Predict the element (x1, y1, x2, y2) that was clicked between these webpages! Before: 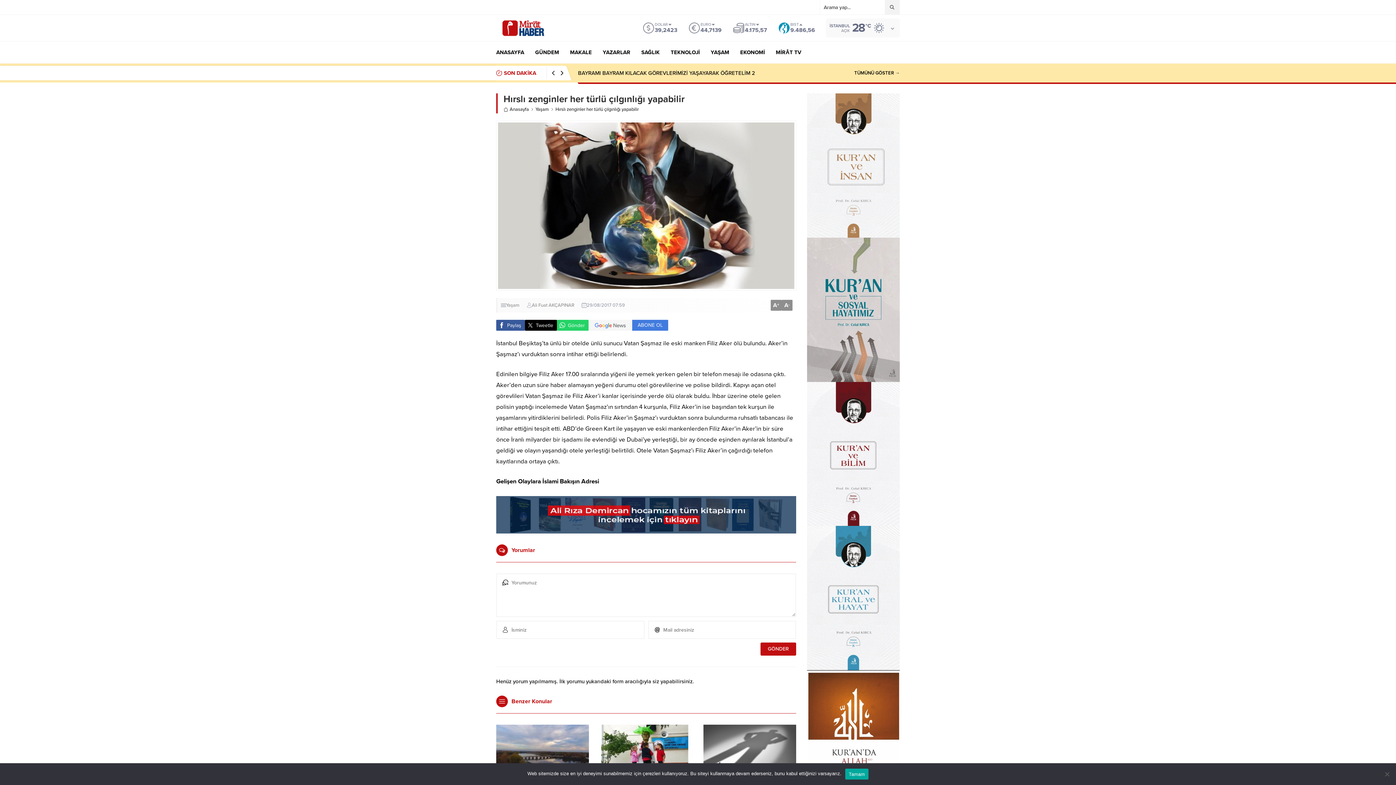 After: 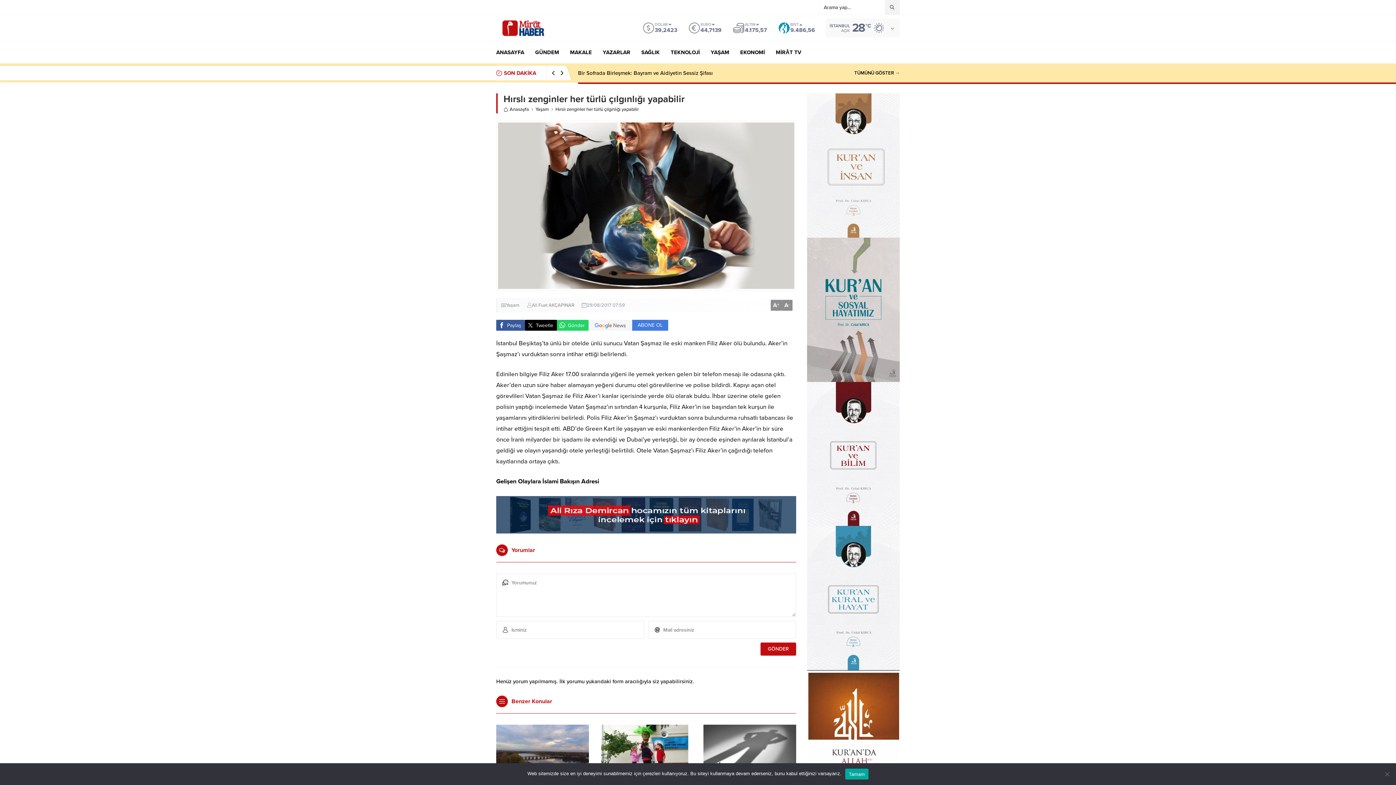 Action: bbox: (807, 375, 900, 382)